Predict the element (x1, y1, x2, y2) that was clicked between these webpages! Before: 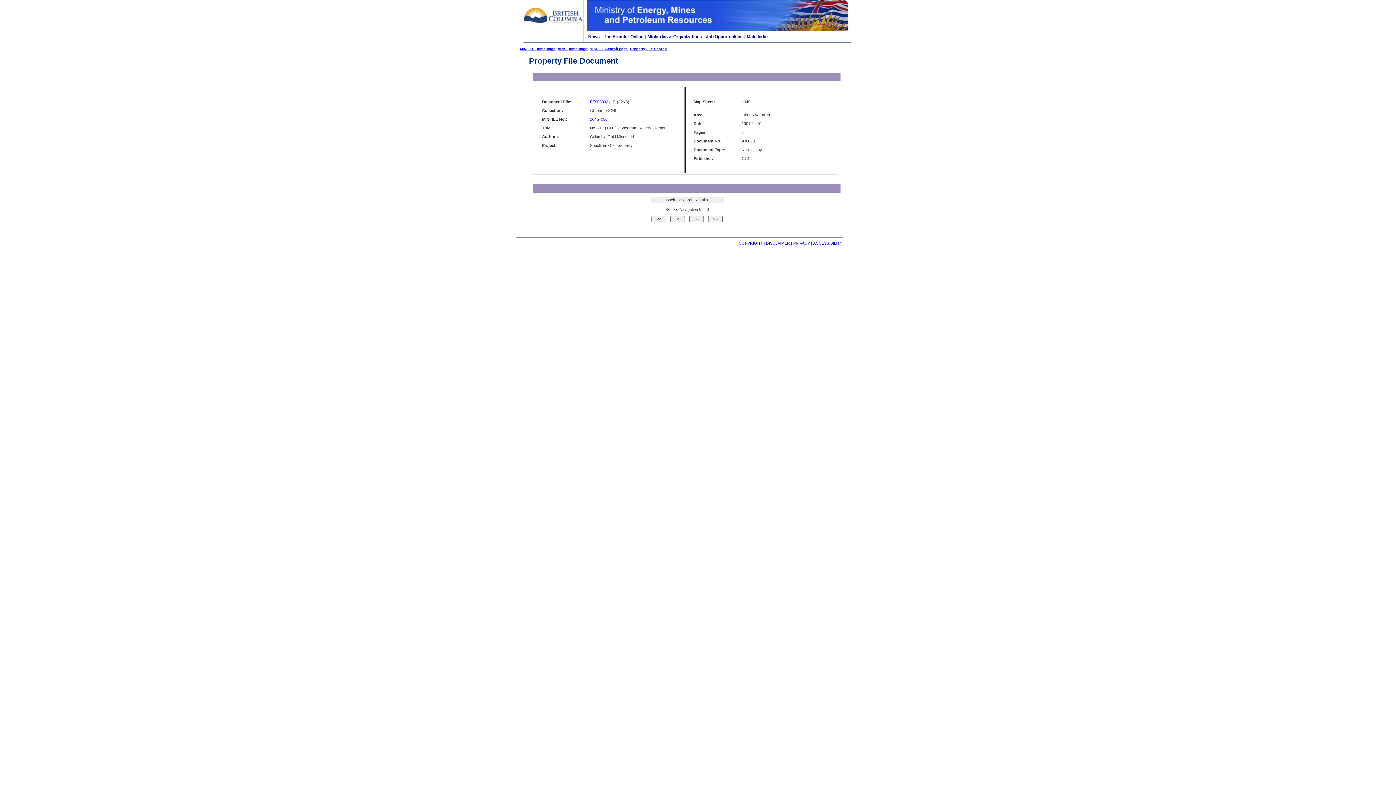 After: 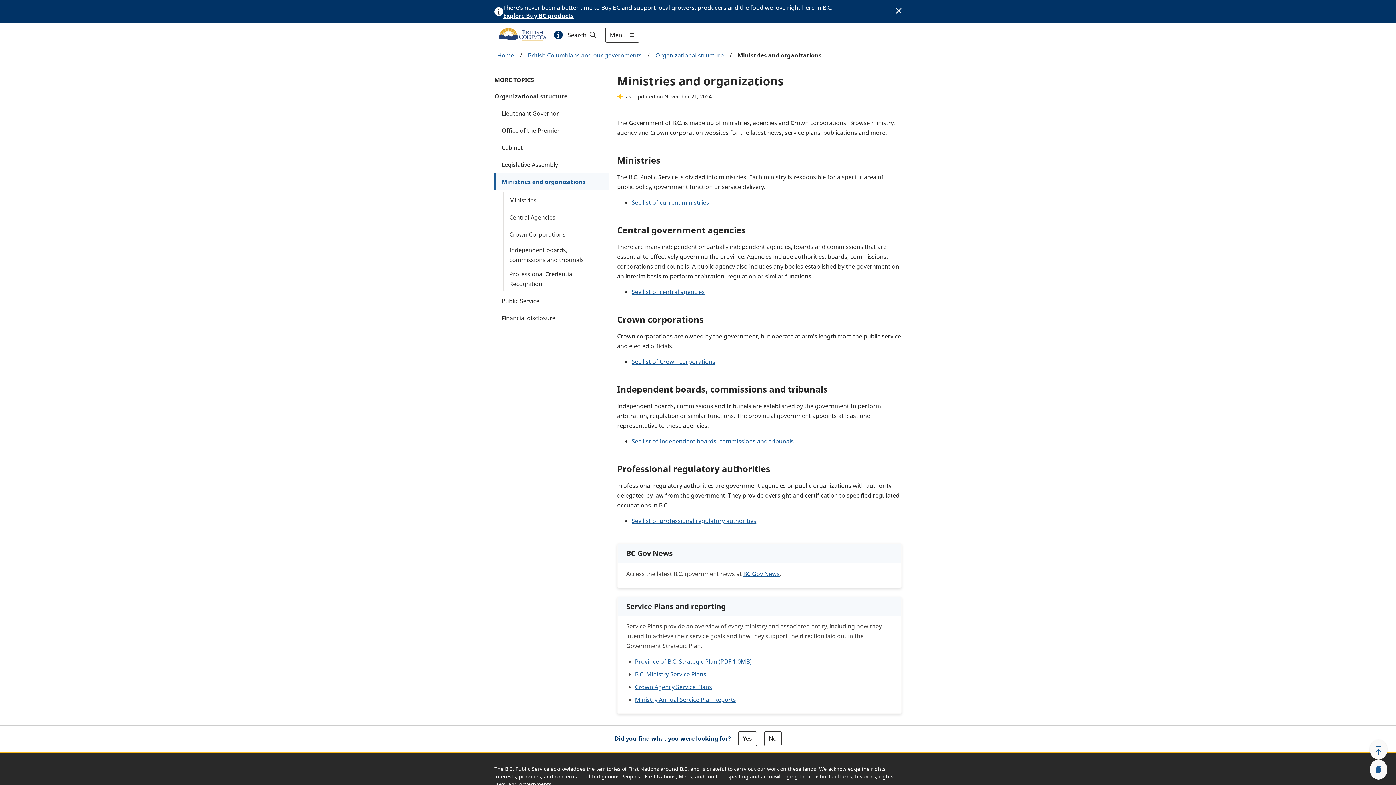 Action: bbox: (647, 34, 702, 39) label: Ministries & Organizations